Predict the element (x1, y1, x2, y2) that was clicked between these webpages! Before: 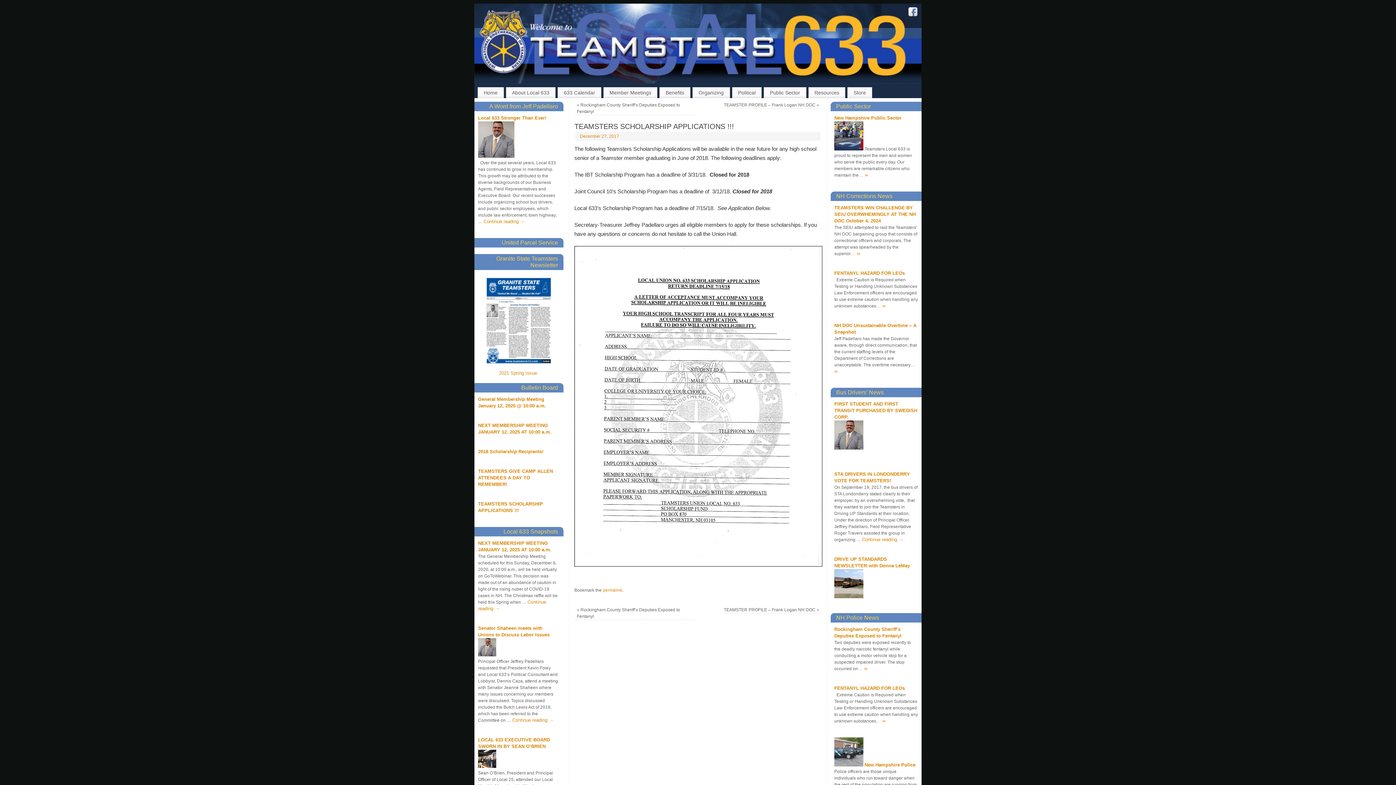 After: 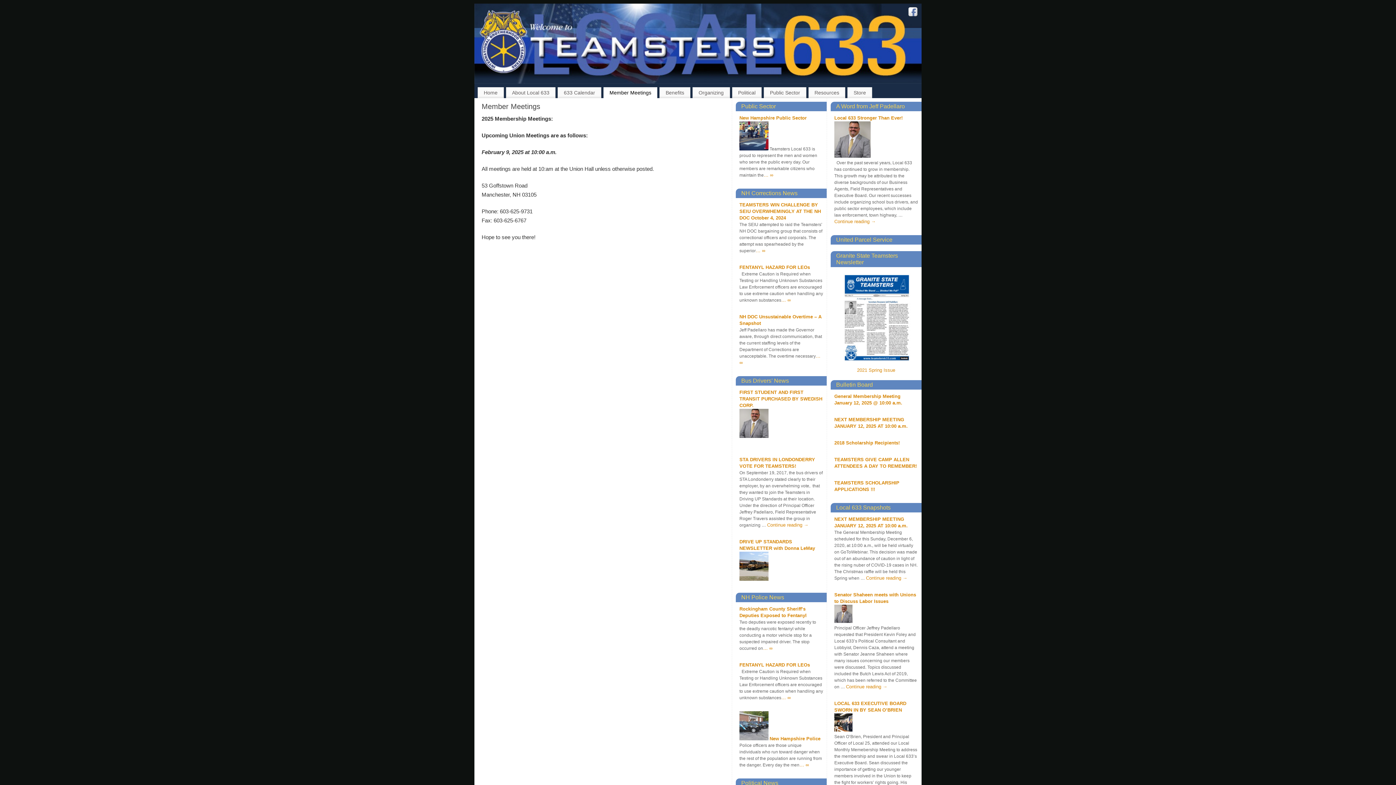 Action: bbox: (603, 88, 657, 96) label: Member Meetings